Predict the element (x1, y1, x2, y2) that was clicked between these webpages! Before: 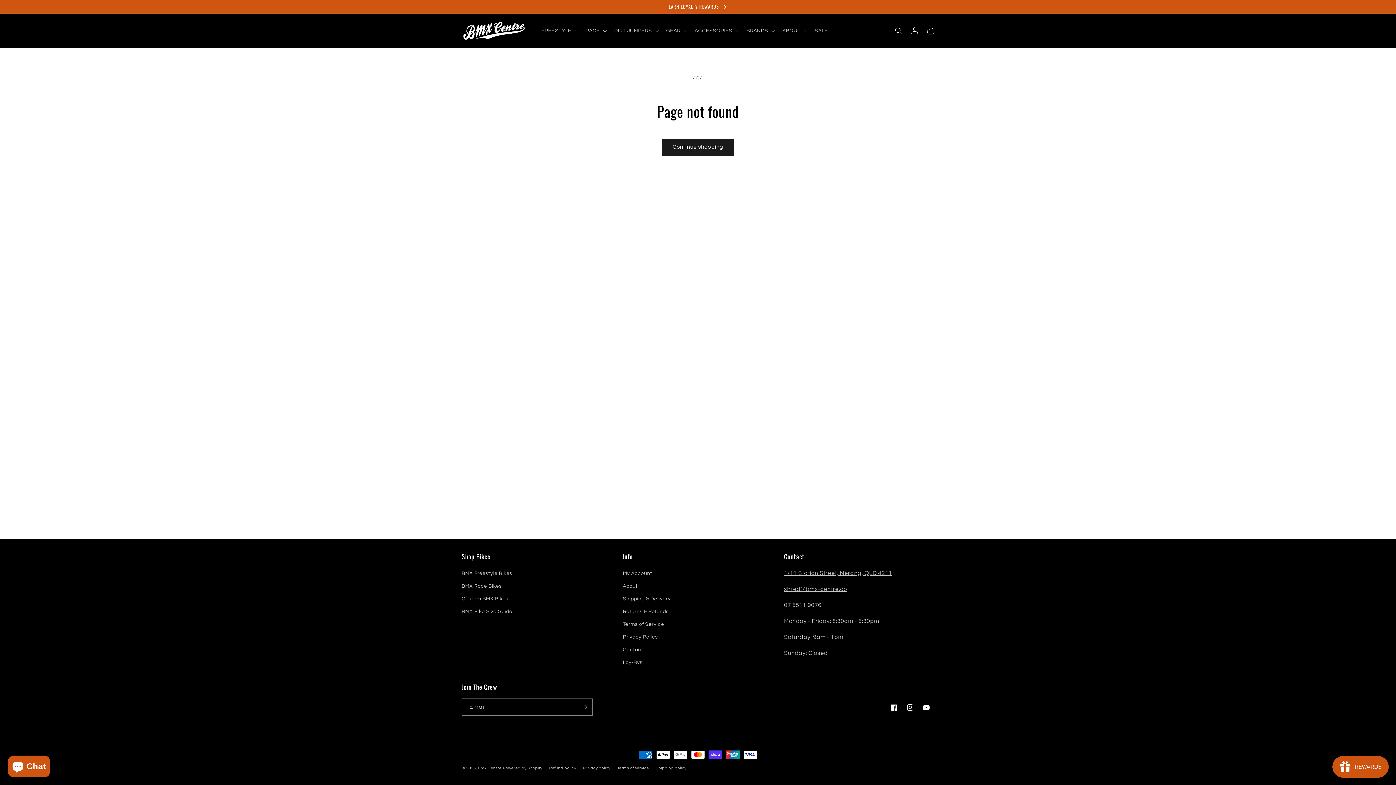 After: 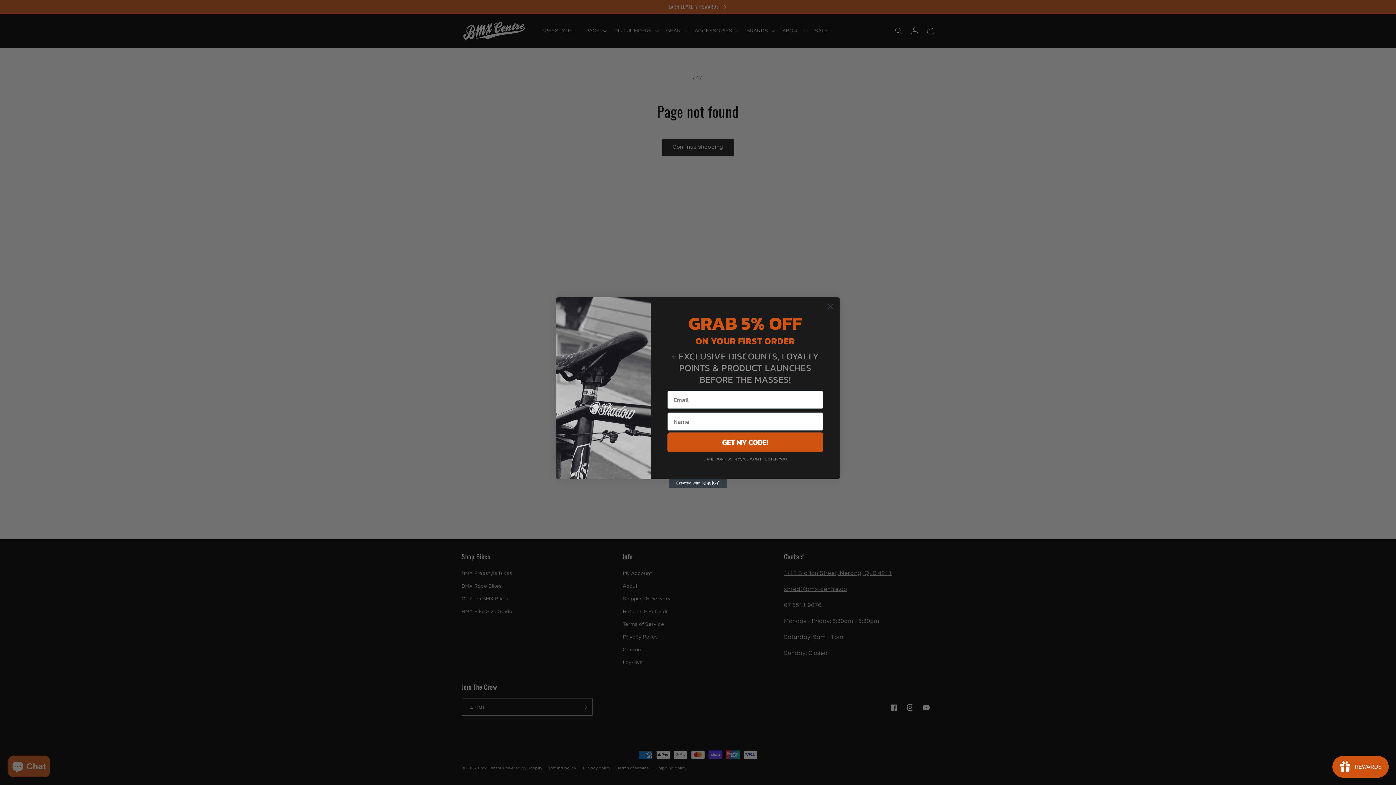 Action: label: BRANDS bbox: (742, 23, 778, 38)